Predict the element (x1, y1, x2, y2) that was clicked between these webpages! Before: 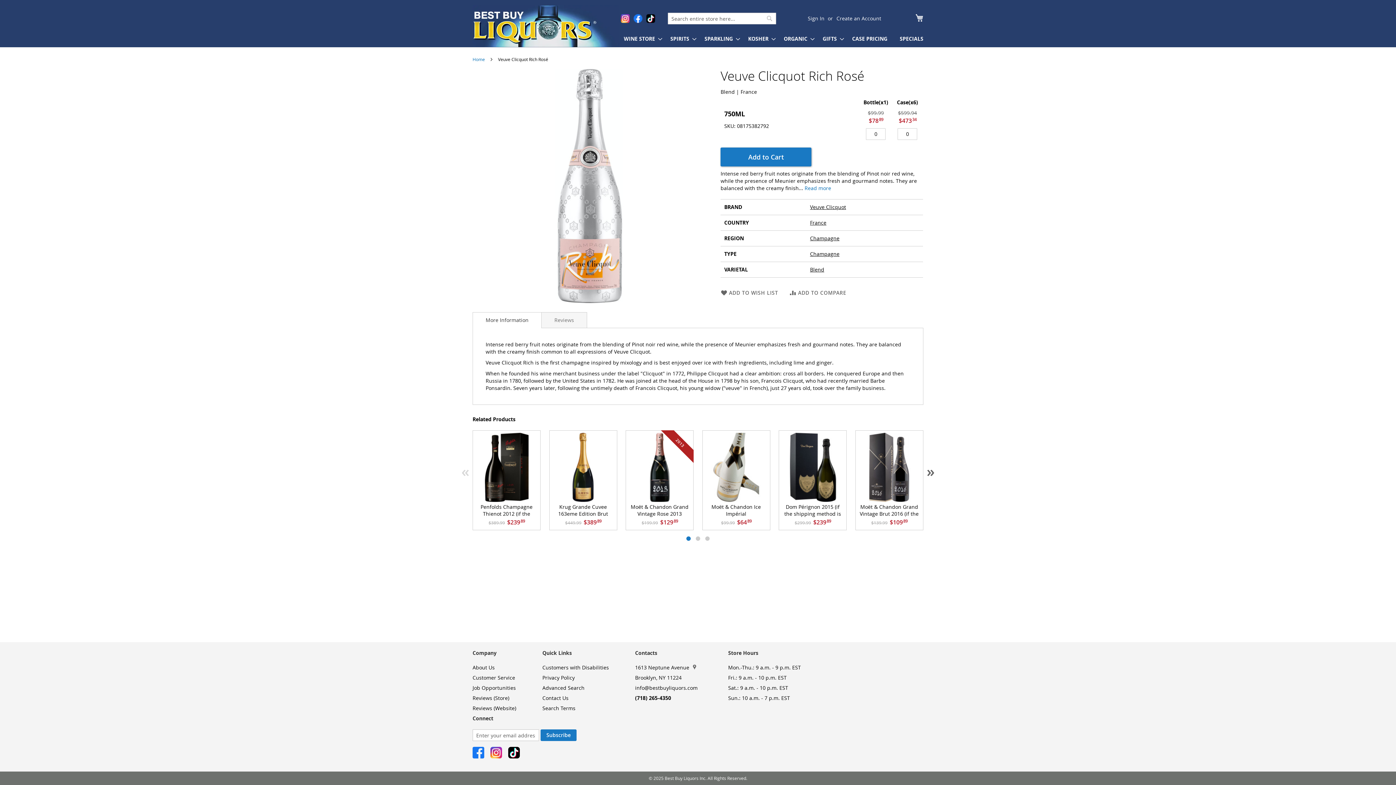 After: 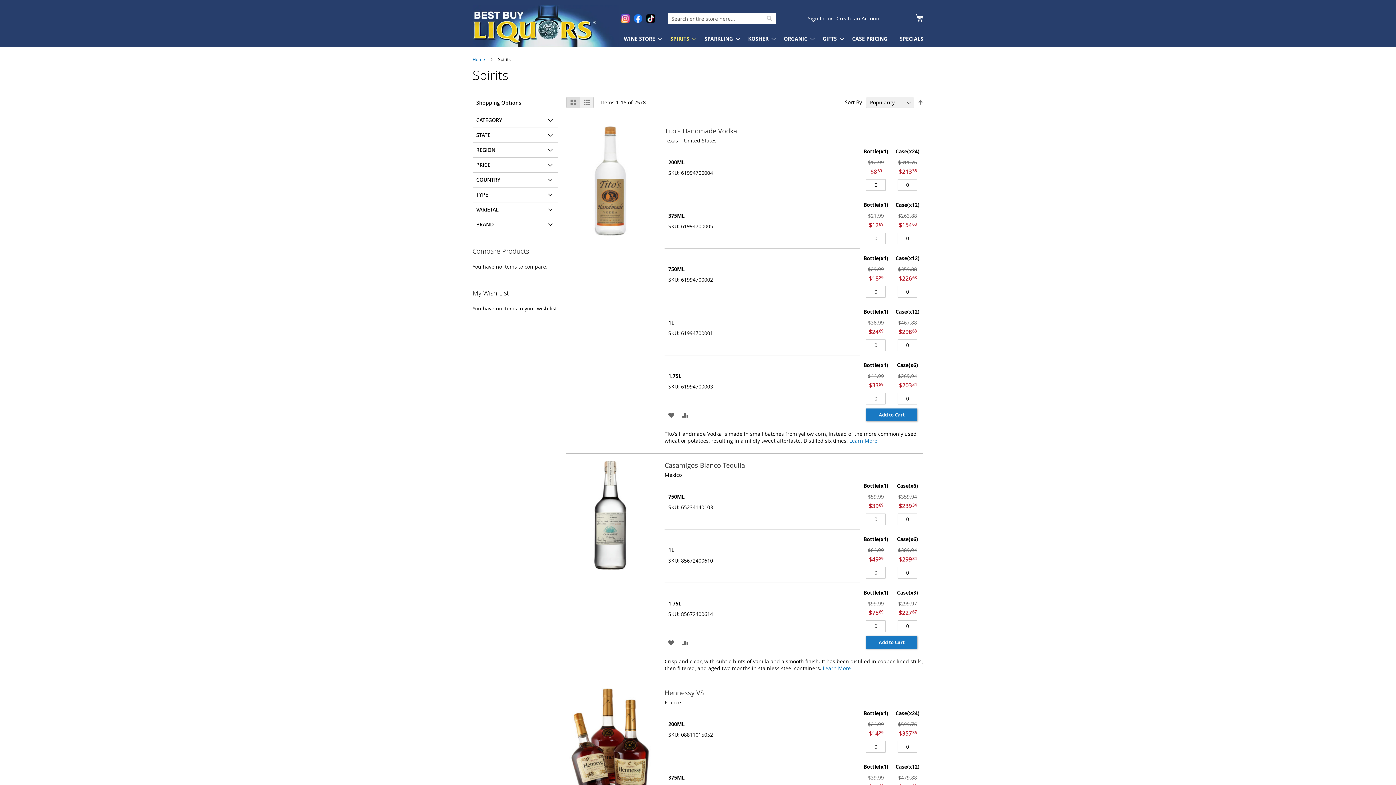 Action: bbox: (666, 30, 696, 47) label: SPIRITS